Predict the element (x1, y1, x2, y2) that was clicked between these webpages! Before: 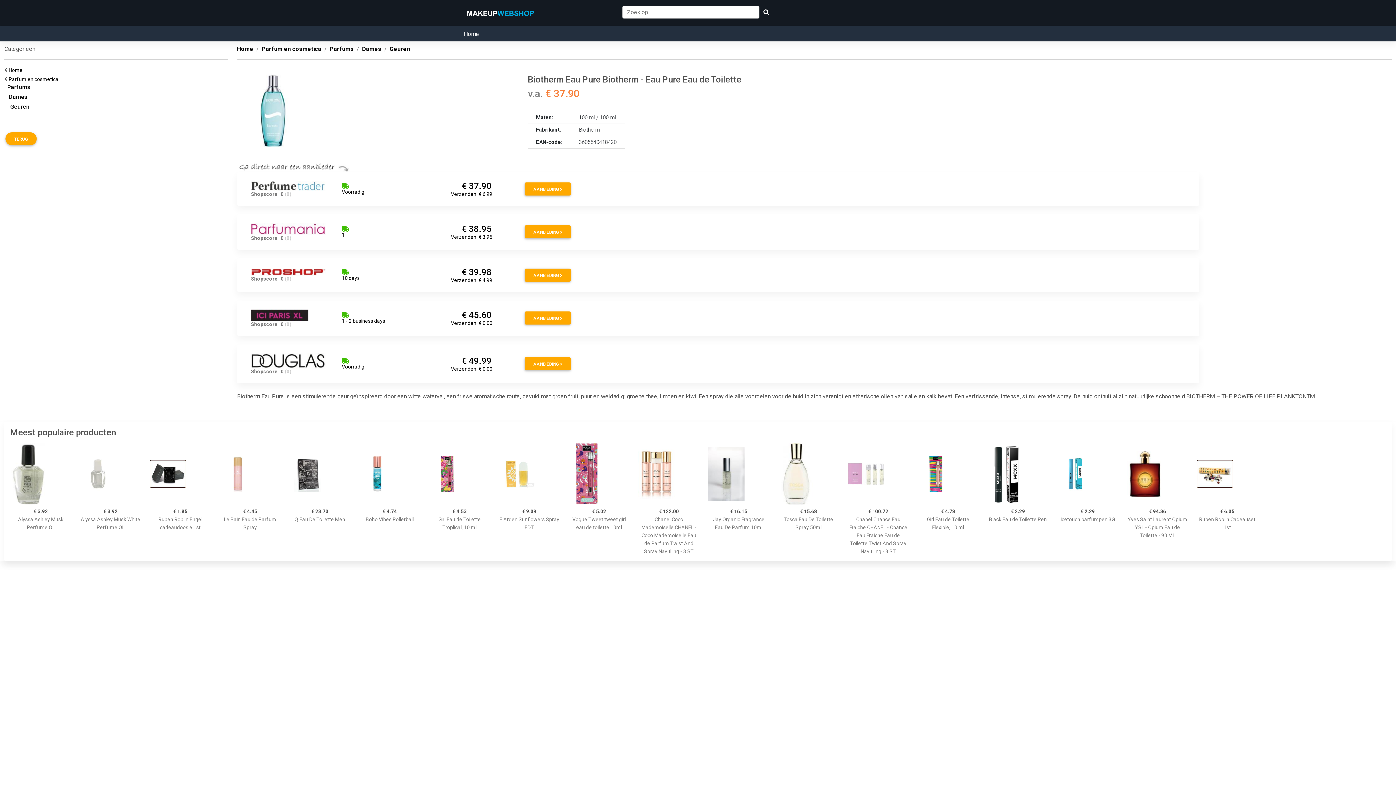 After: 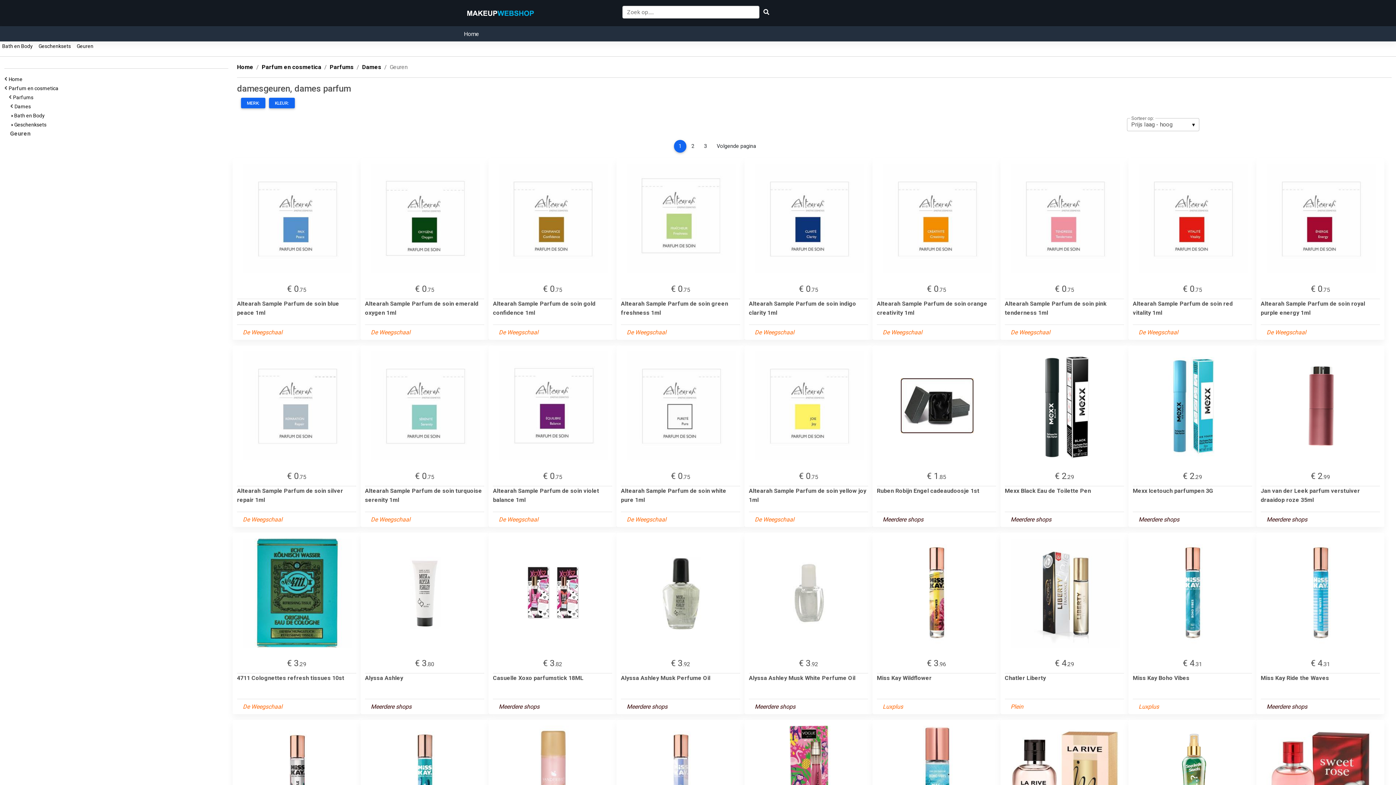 Action: bbox: (4, 103, 228, 110) label:     Geuren